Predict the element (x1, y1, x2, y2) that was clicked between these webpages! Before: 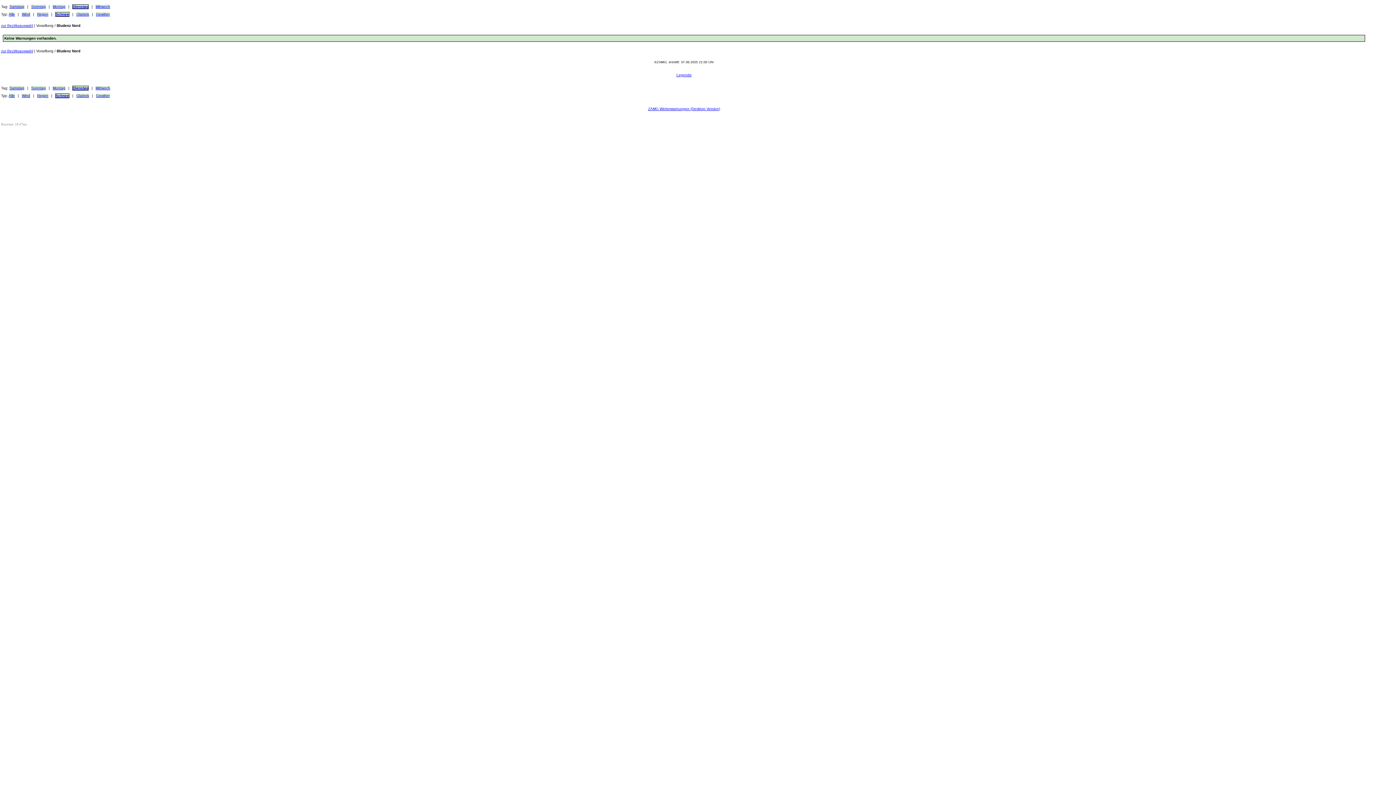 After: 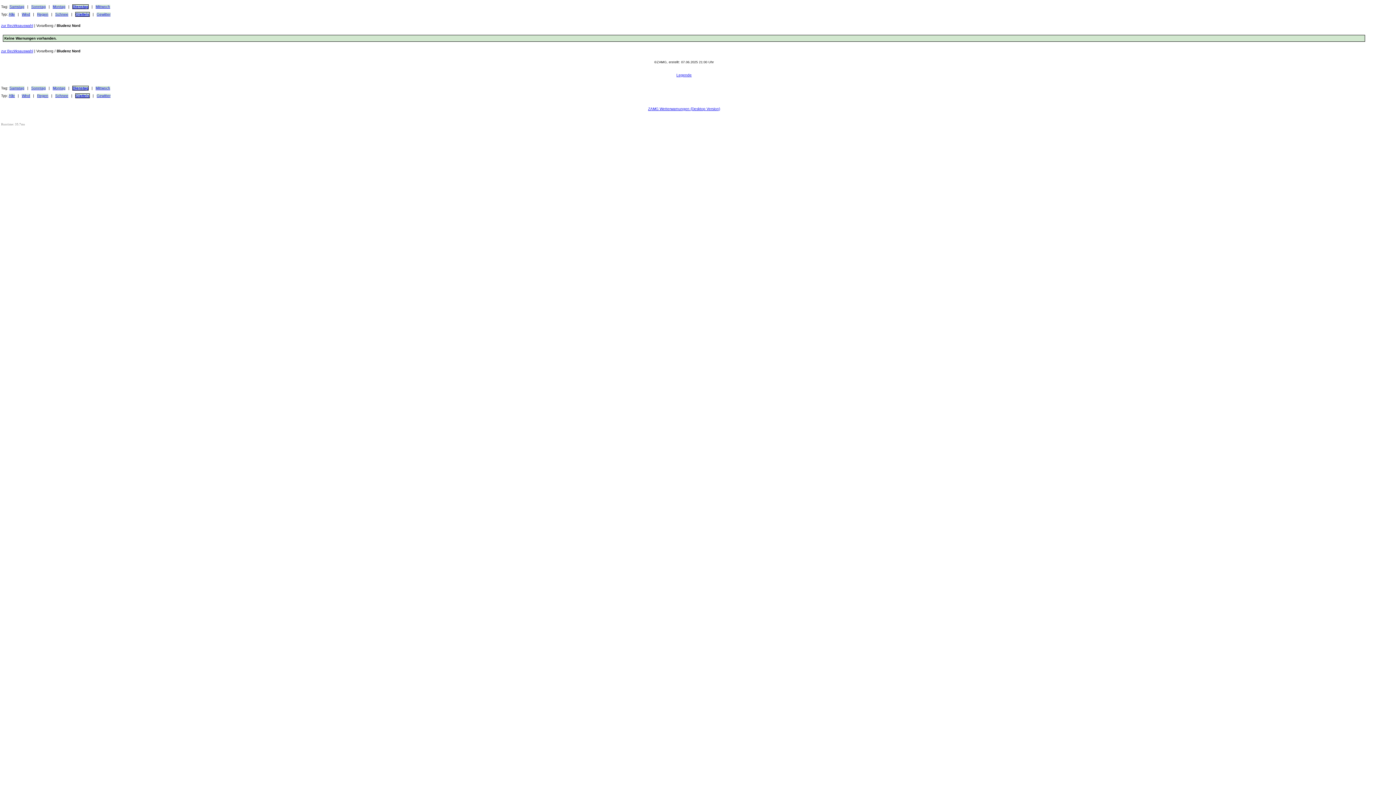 Action: bbox: (76, 12, 89, 16) label: Glatteis